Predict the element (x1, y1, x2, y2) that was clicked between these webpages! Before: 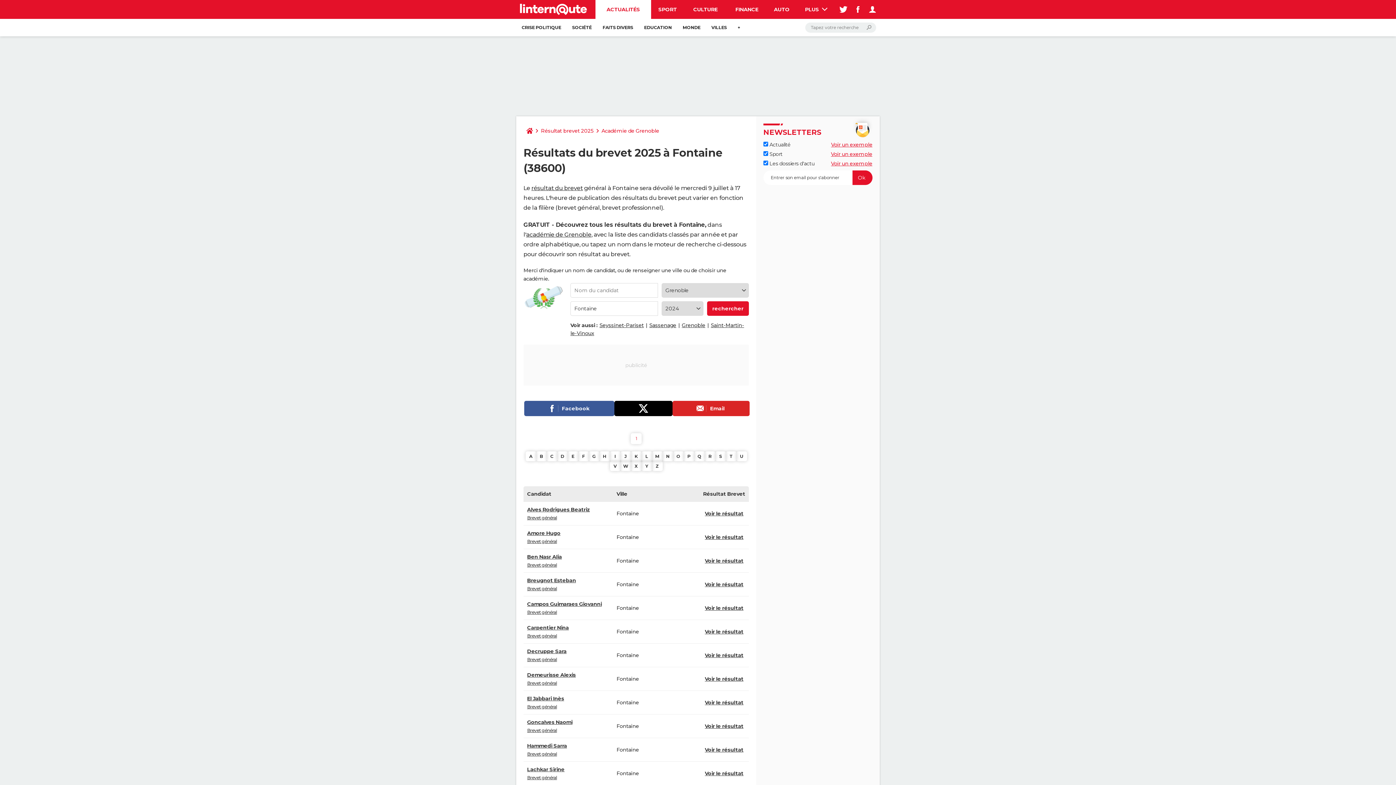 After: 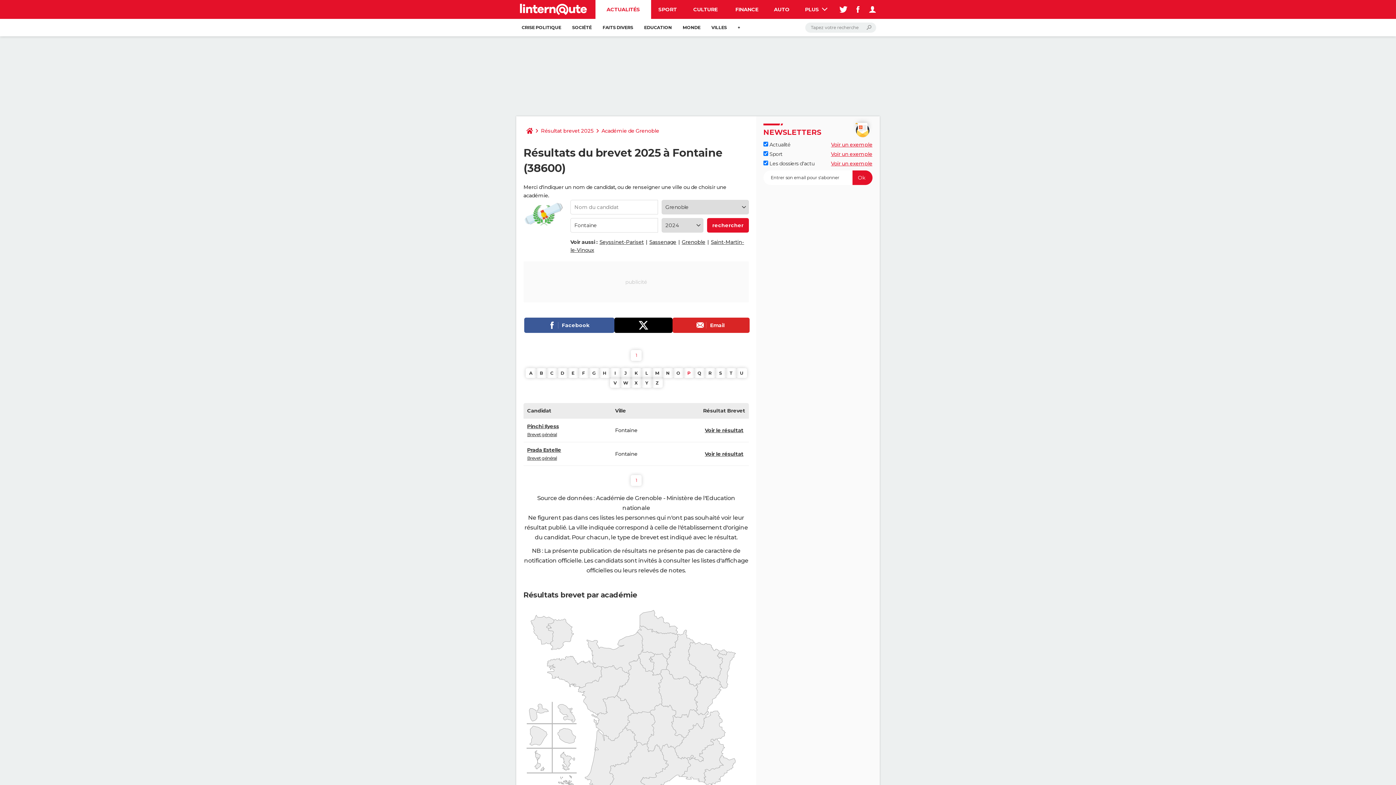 Action: label: P bbox: (683, 451, 694, 461)